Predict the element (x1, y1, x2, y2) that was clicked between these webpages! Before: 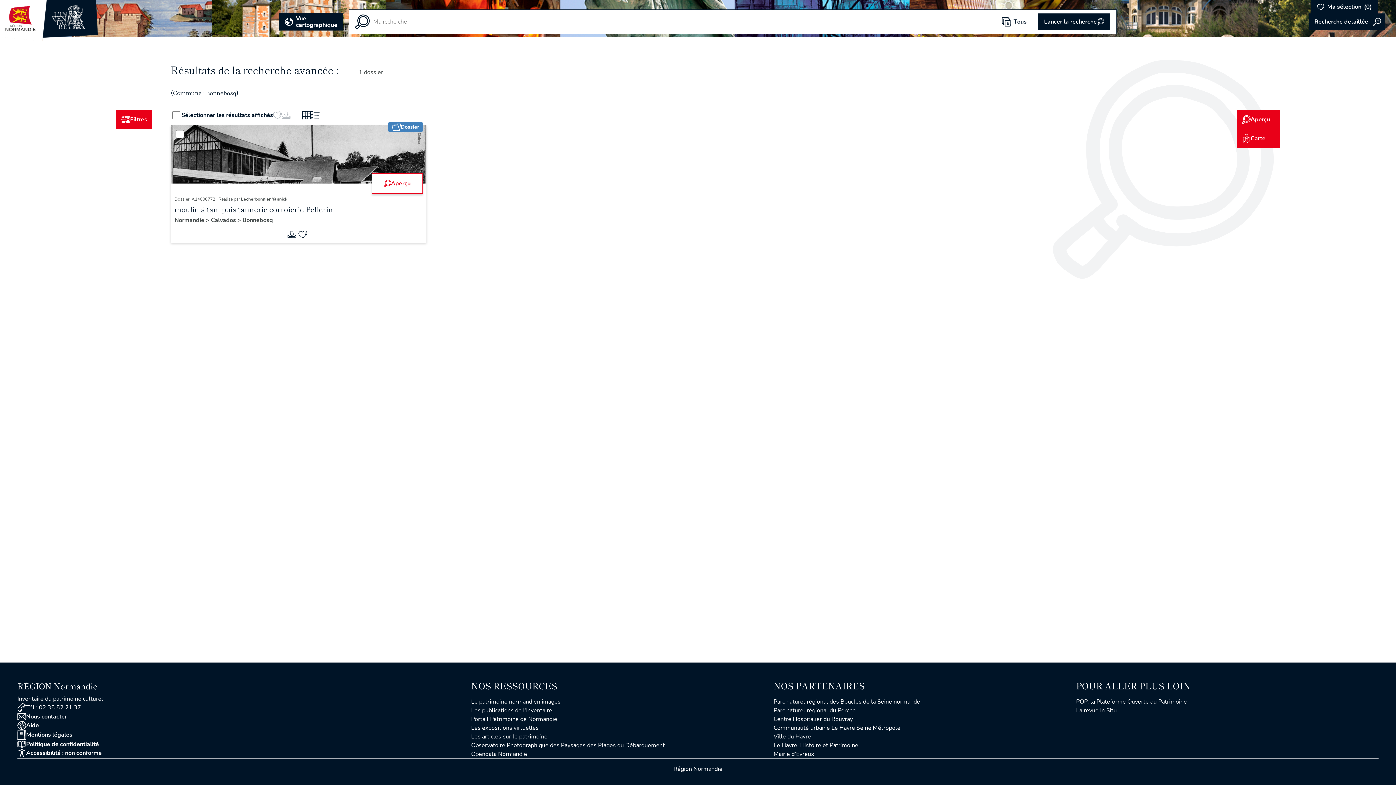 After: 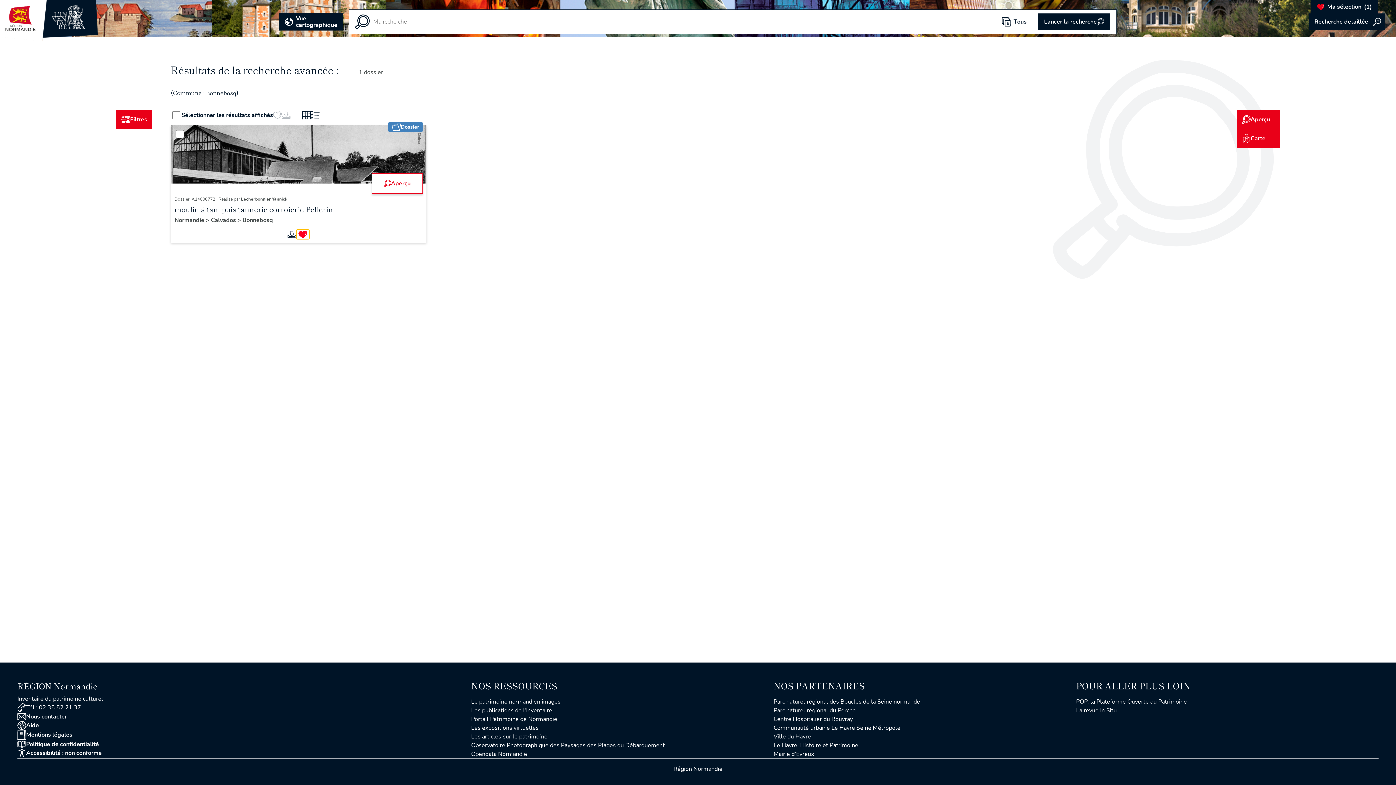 Action: bbox: (296, 229, 309, 239)